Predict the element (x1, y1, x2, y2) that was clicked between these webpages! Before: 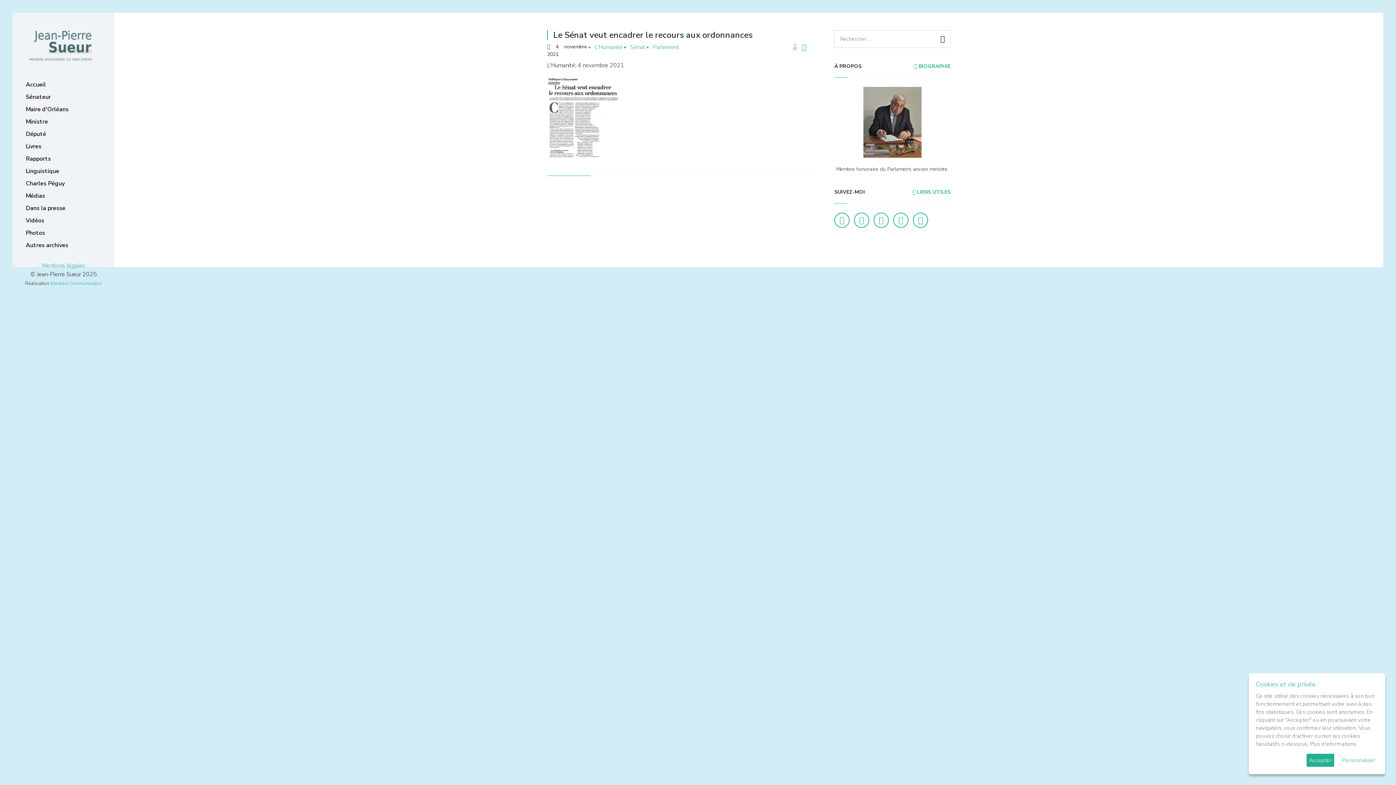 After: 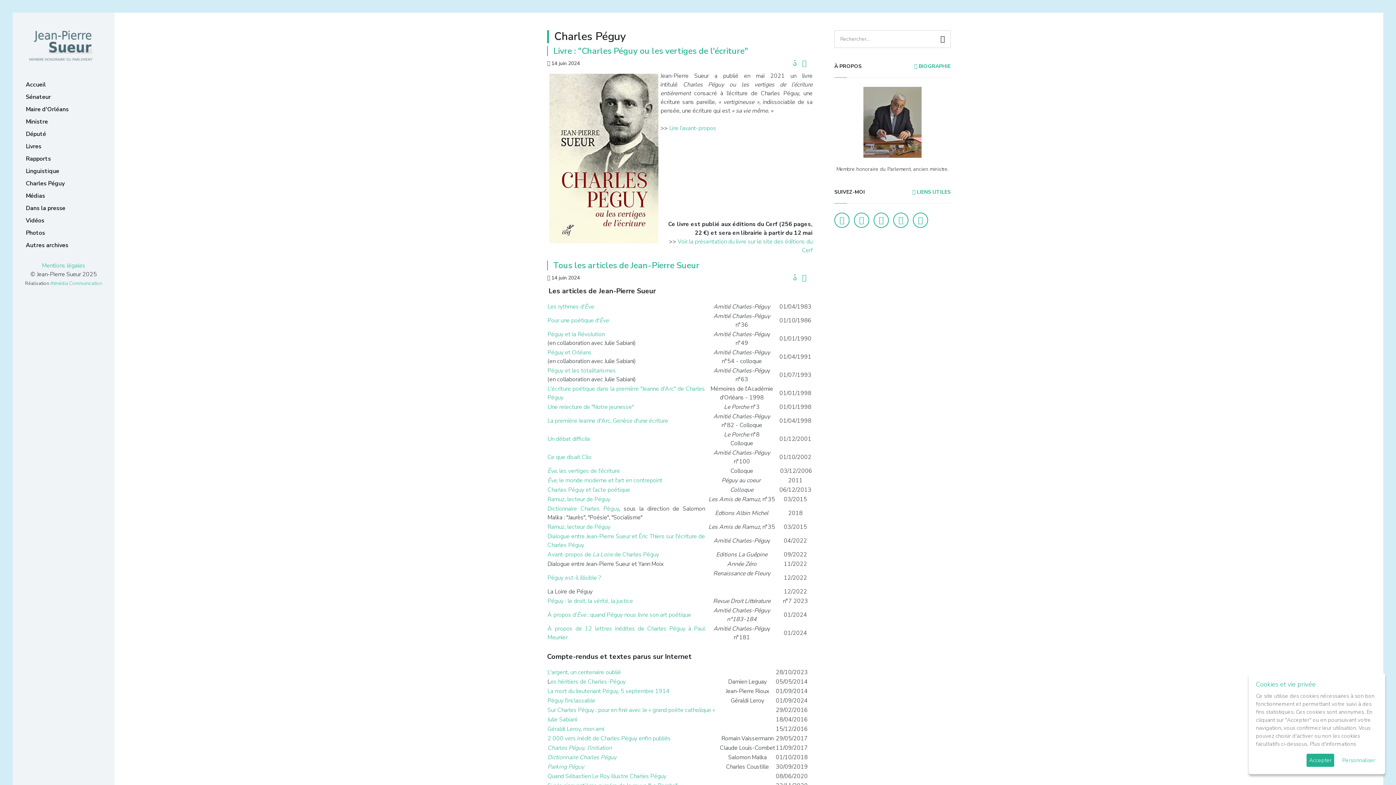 Action: label: Charles Péguy bbox: (20, 177, 114, 189)